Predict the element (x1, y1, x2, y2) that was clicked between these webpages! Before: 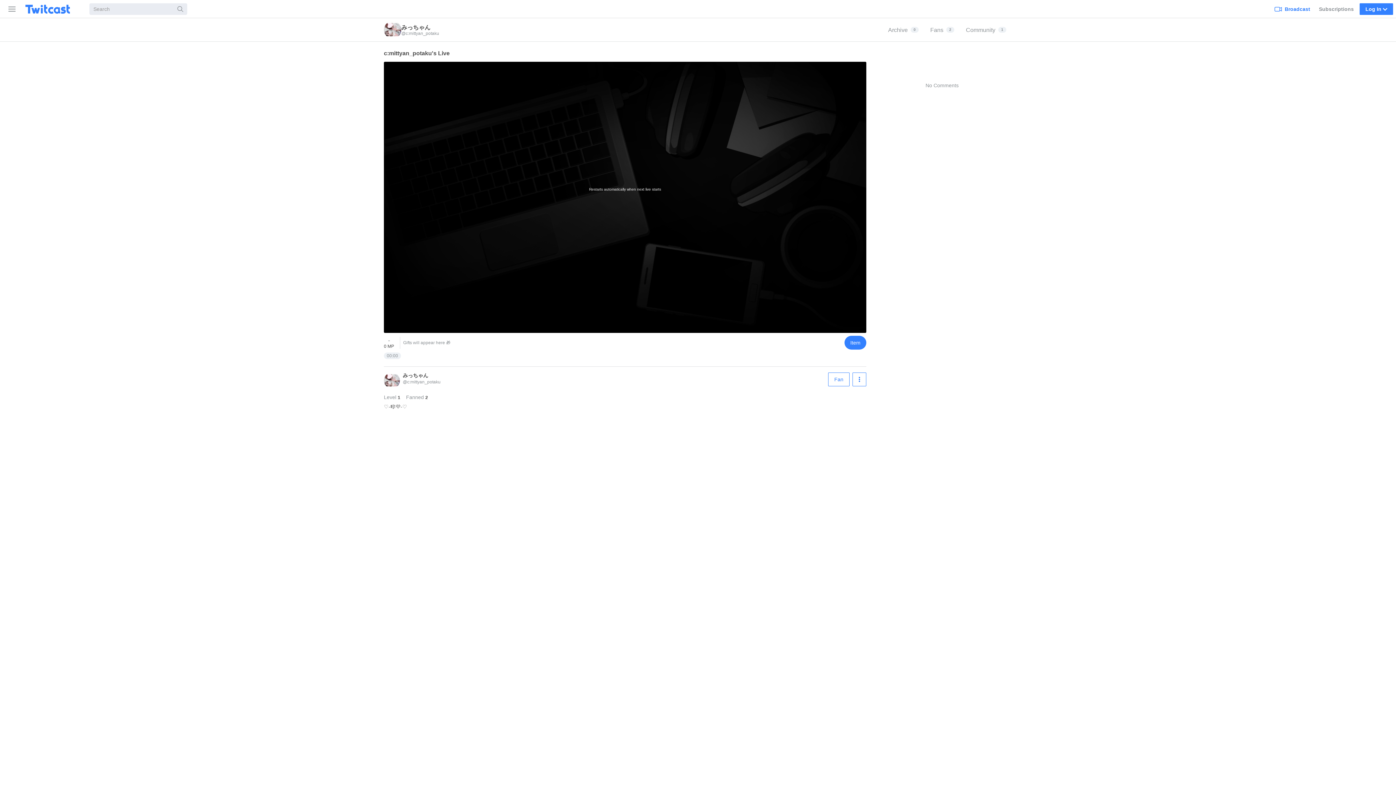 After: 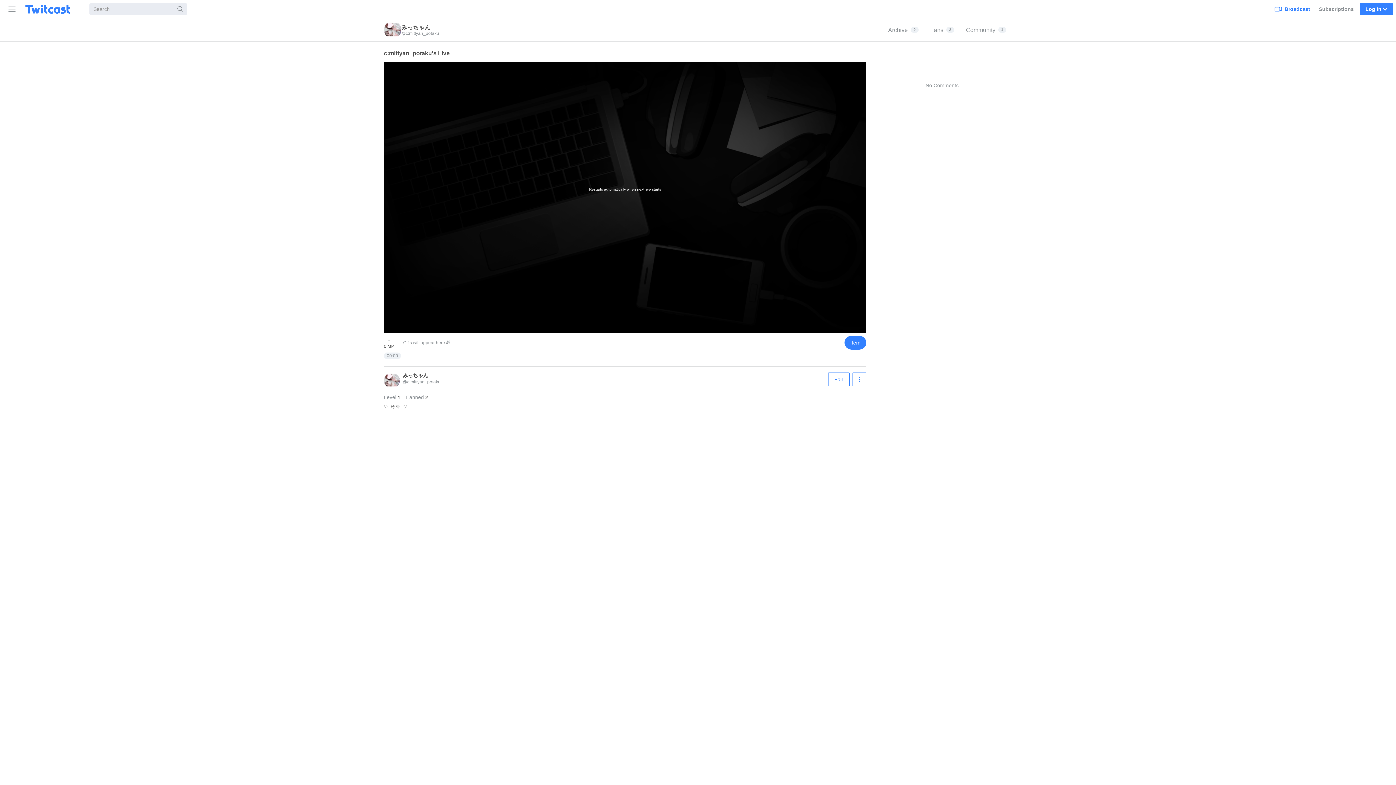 Action: bbox: (384, 21, 439, 38) label: みっちゃん
@c:mittyan_potaku